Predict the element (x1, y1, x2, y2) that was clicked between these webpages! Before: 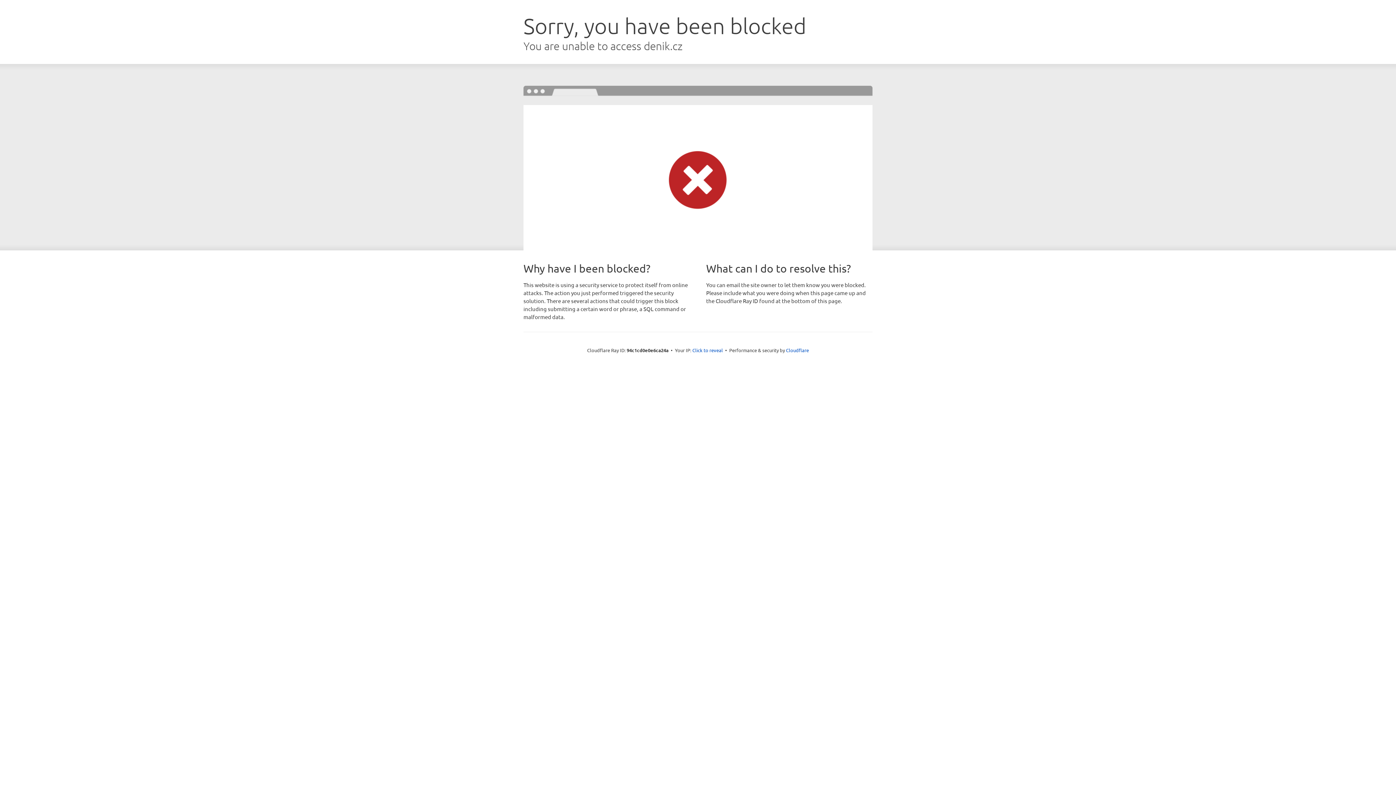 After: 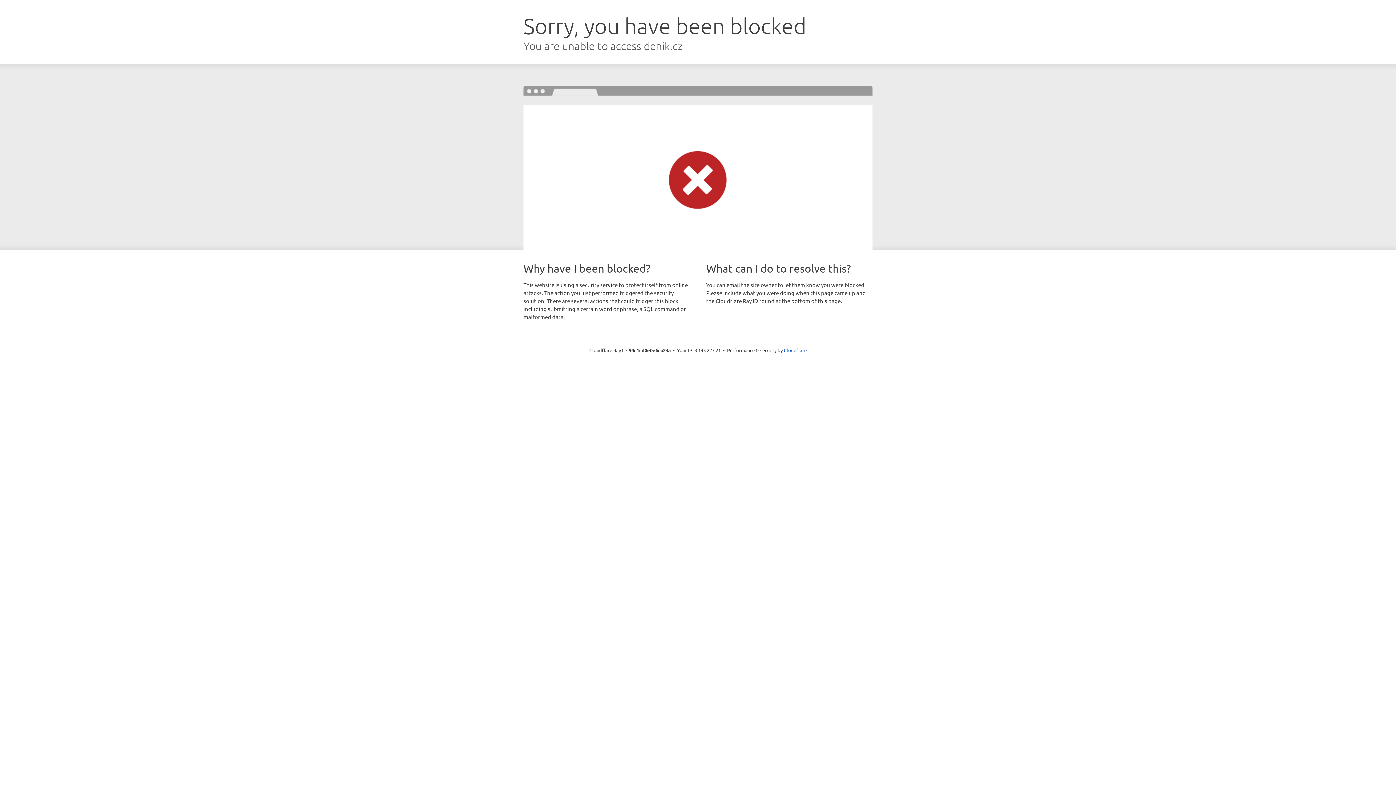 Action: bbox: (692, 346, 723, 353) label: Click to reveal